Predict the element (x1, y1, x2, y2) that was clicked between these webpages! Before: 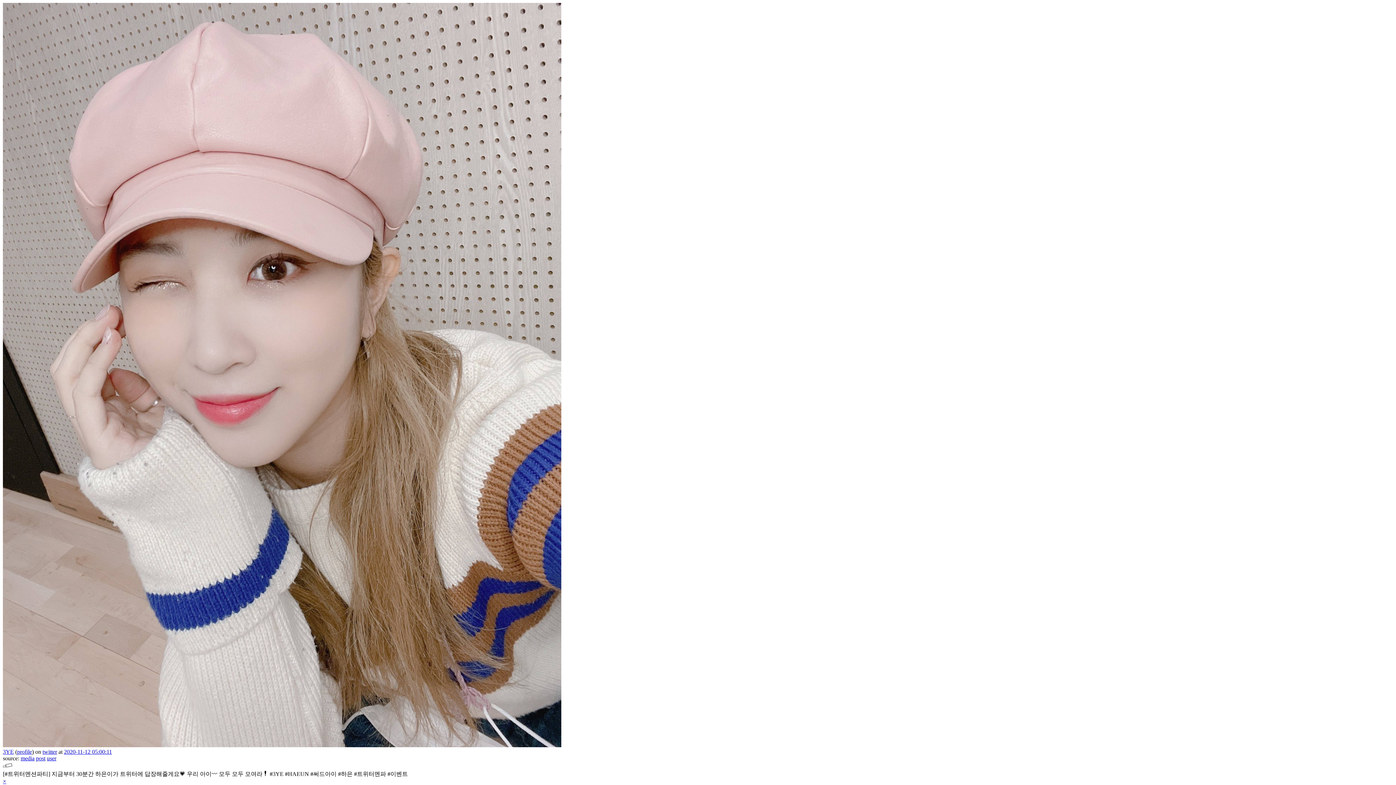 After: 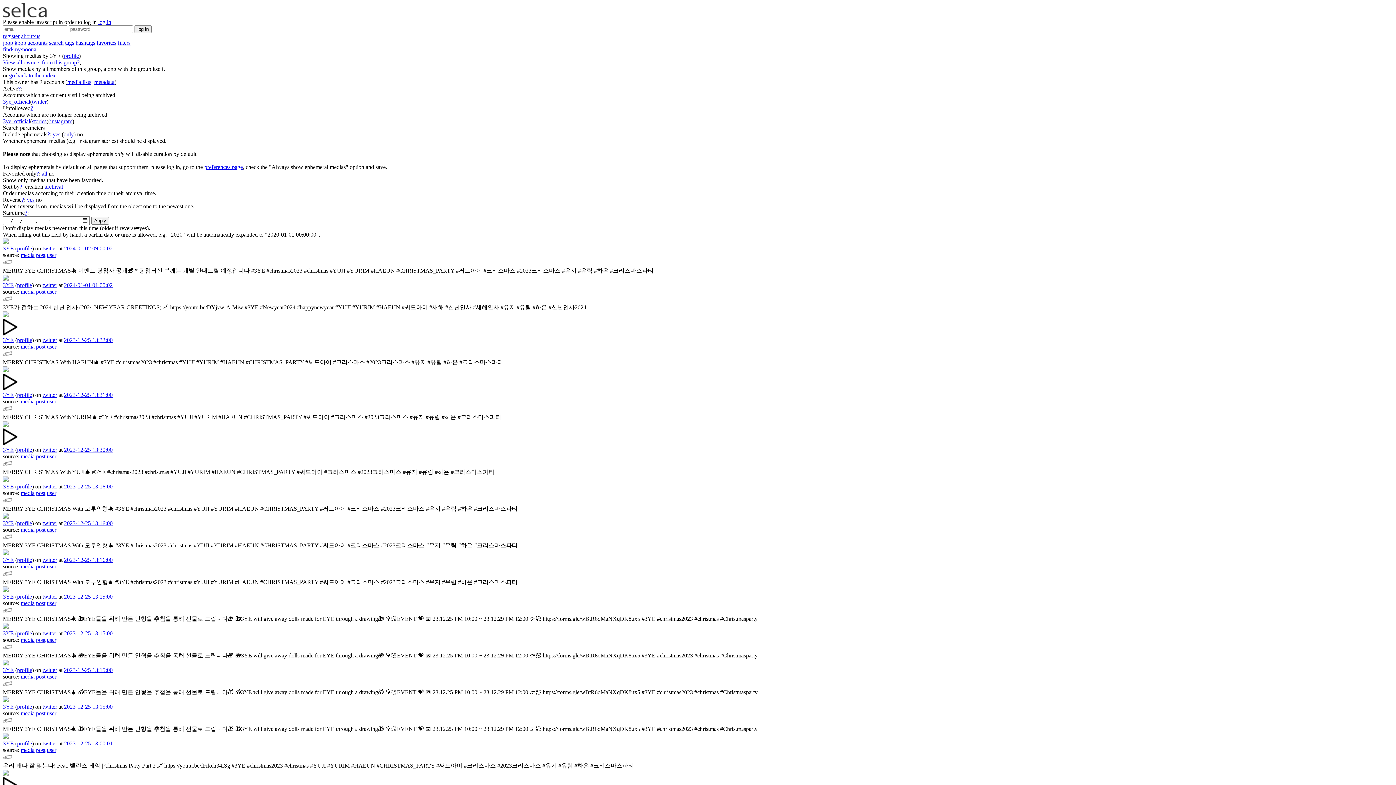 Action: label: 3YE bbox: (2, 749, 13, 755)